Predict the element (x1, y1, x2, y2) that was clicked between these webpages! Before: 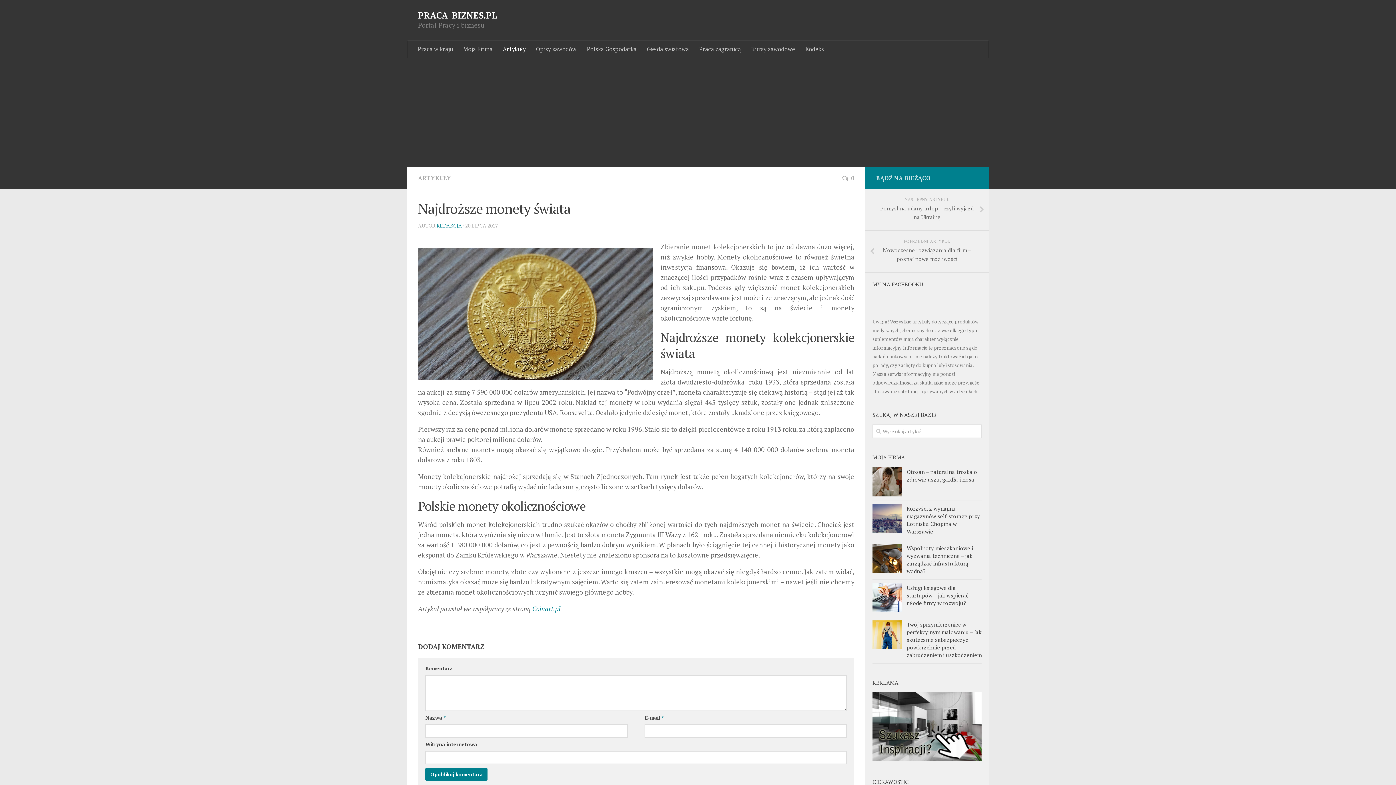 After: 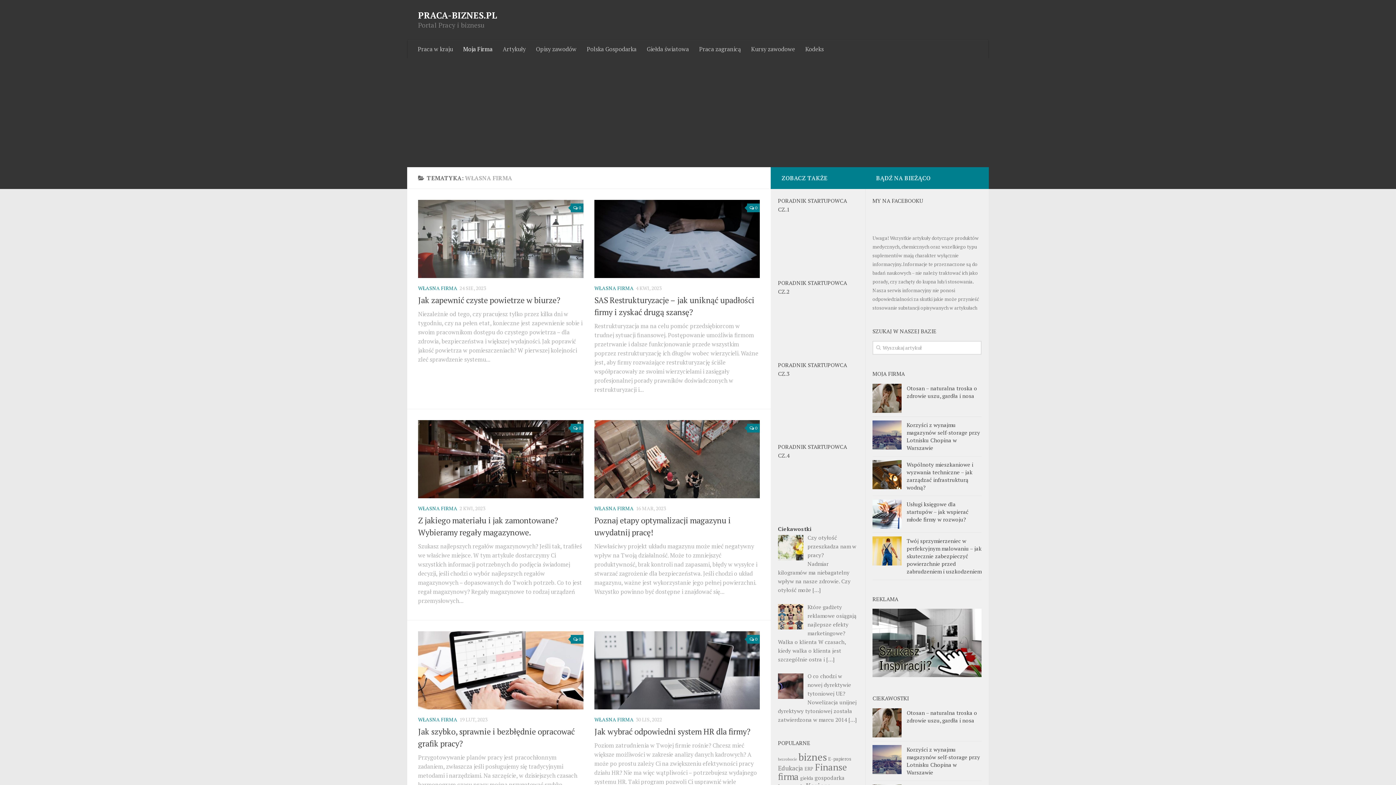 Action: bbox: (458, 40, 497, 58) label: Moja Firma